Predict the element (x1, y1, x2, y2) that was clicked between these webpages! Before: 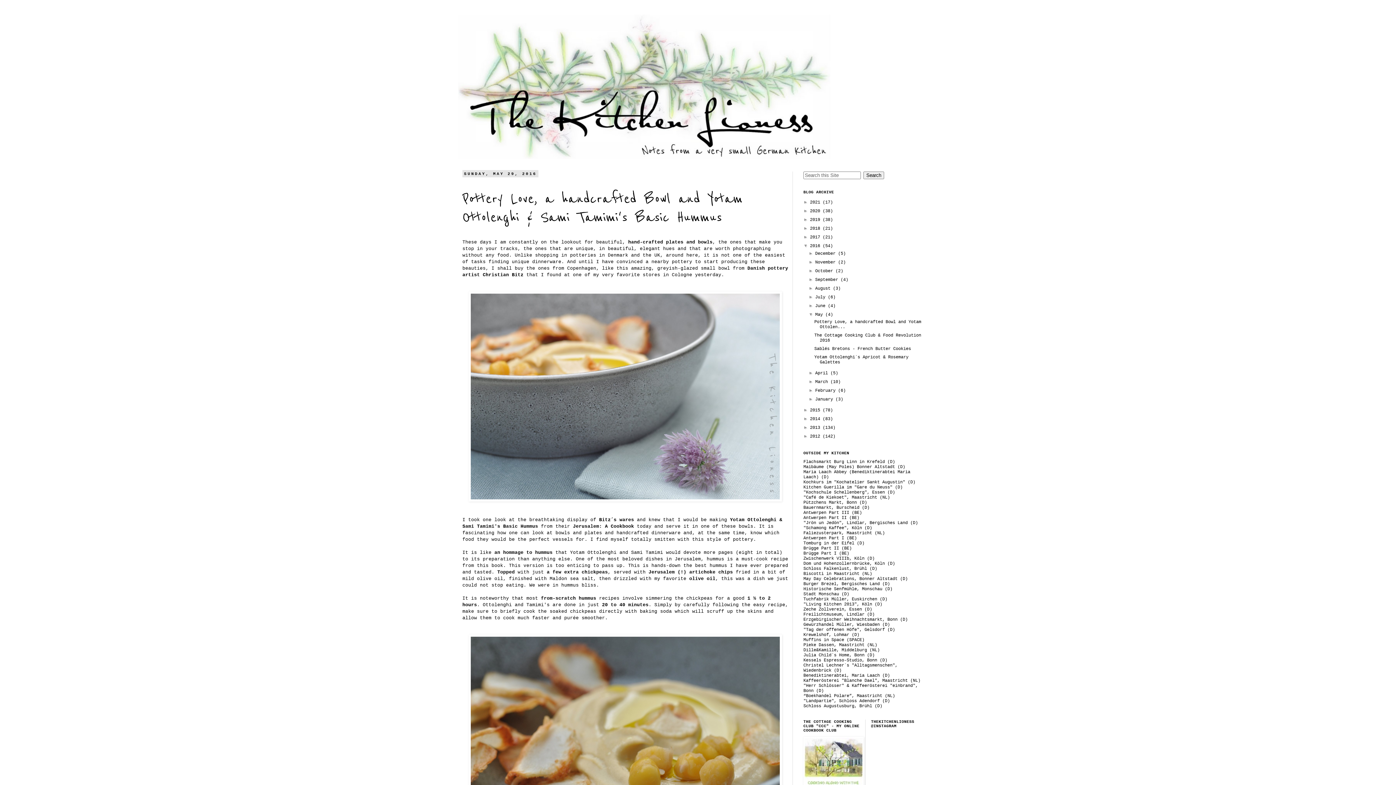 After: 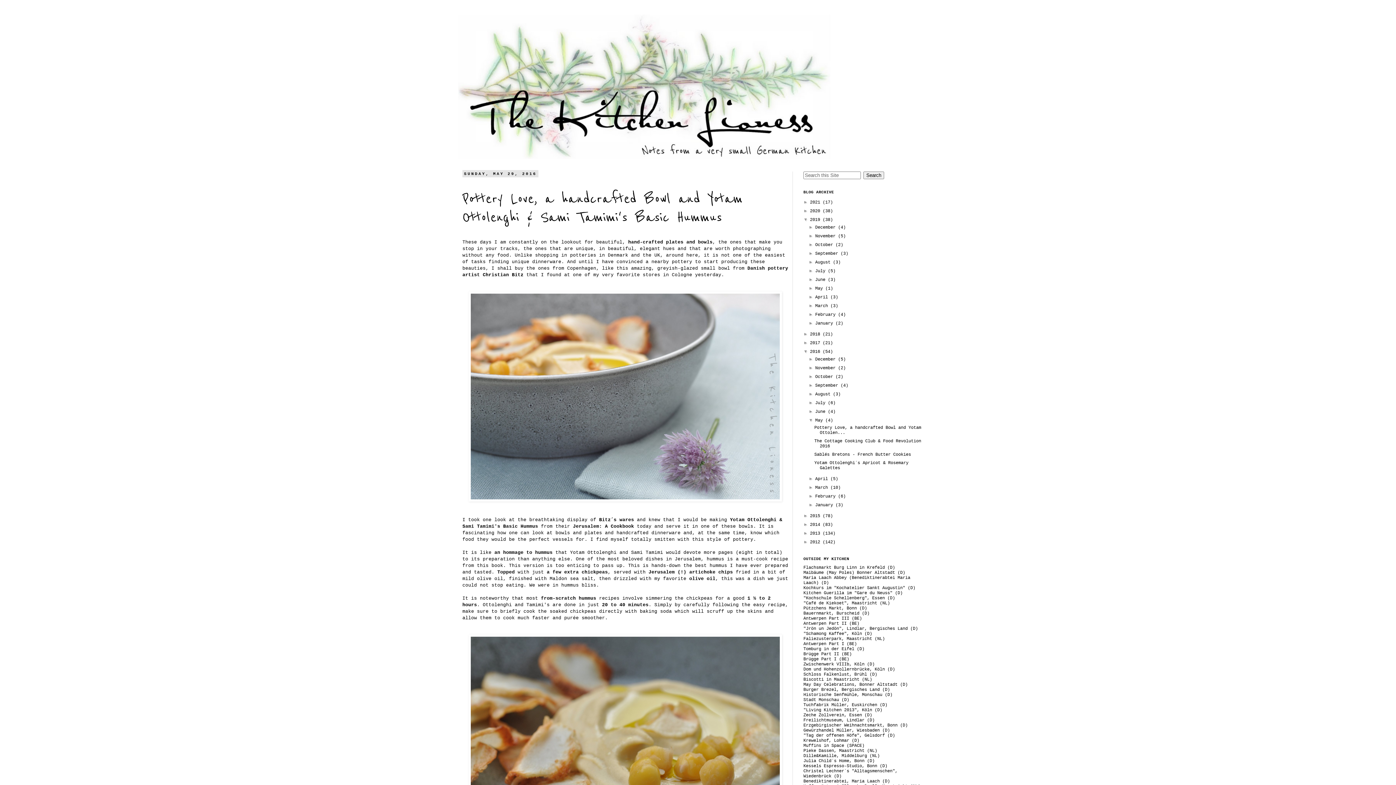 Action: bbox: (803, 217, 810, 222) label: ►  